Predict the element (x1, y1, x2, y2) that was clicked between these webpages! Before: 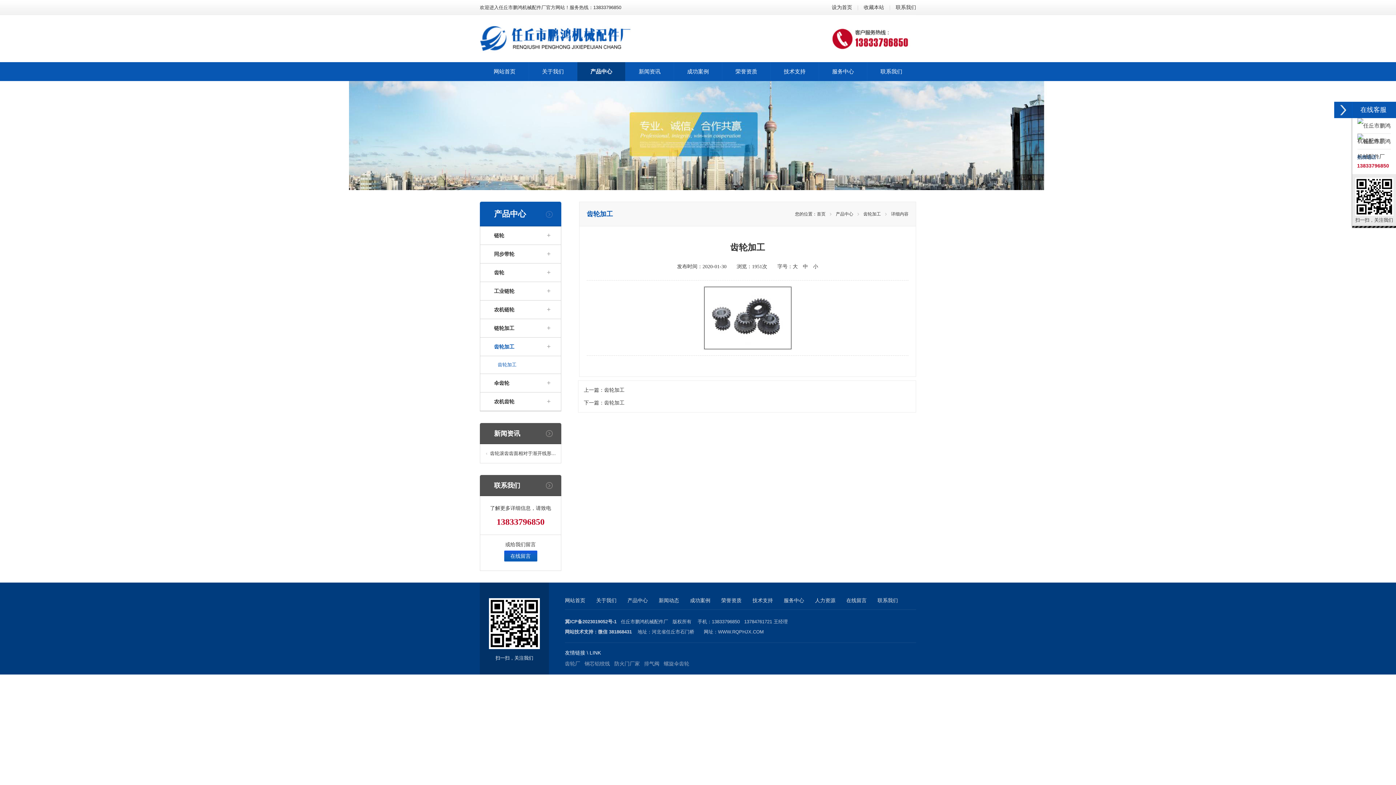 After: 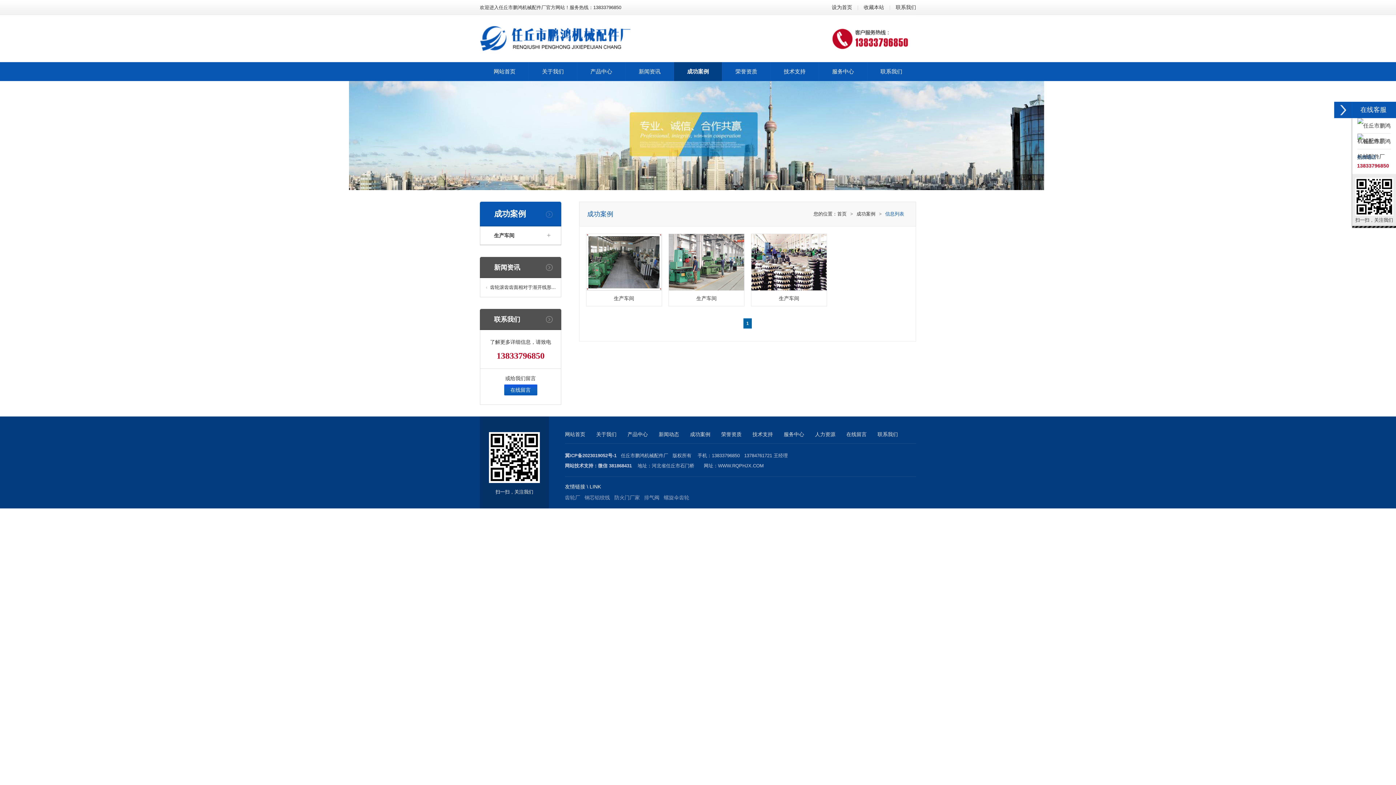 Action: label: 成功案例 bbox: (690, 591, 721, 609)